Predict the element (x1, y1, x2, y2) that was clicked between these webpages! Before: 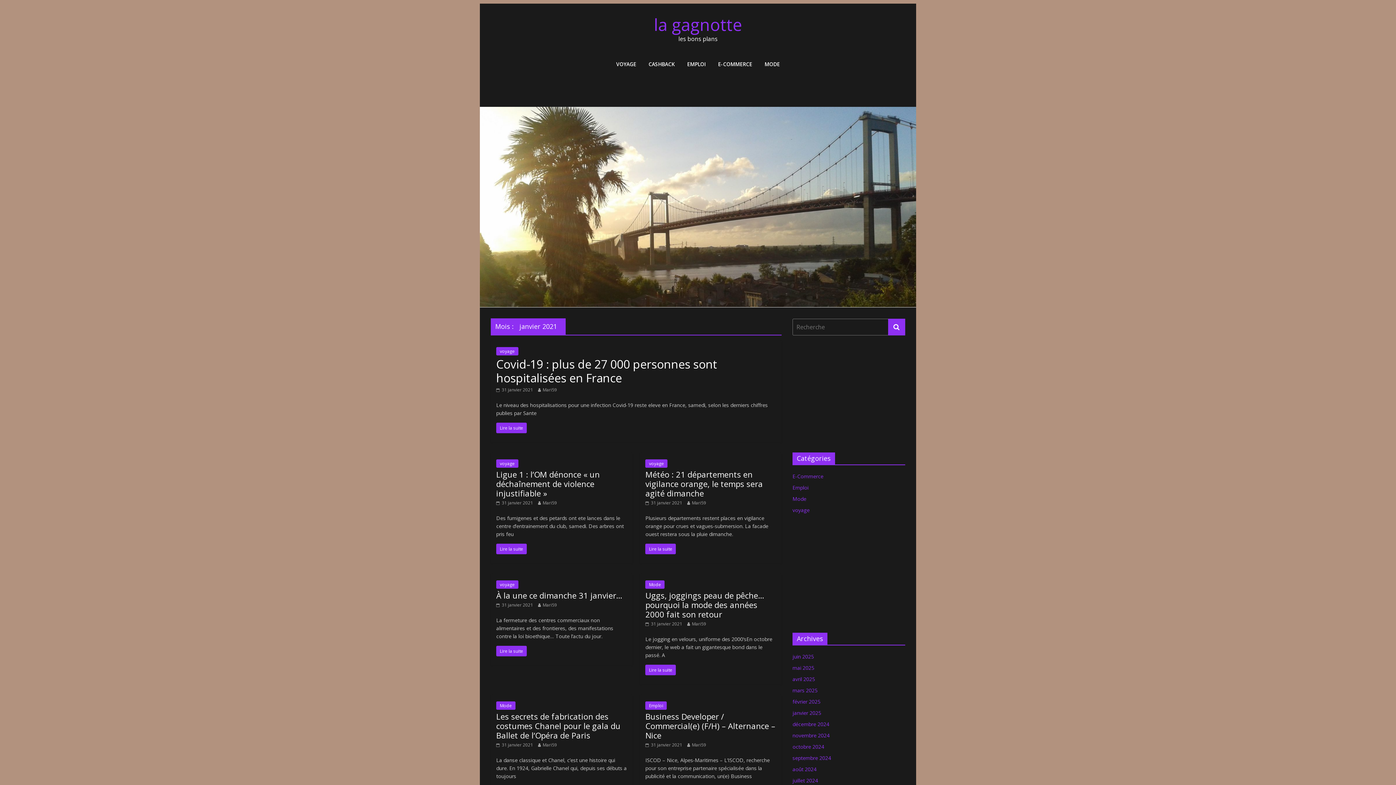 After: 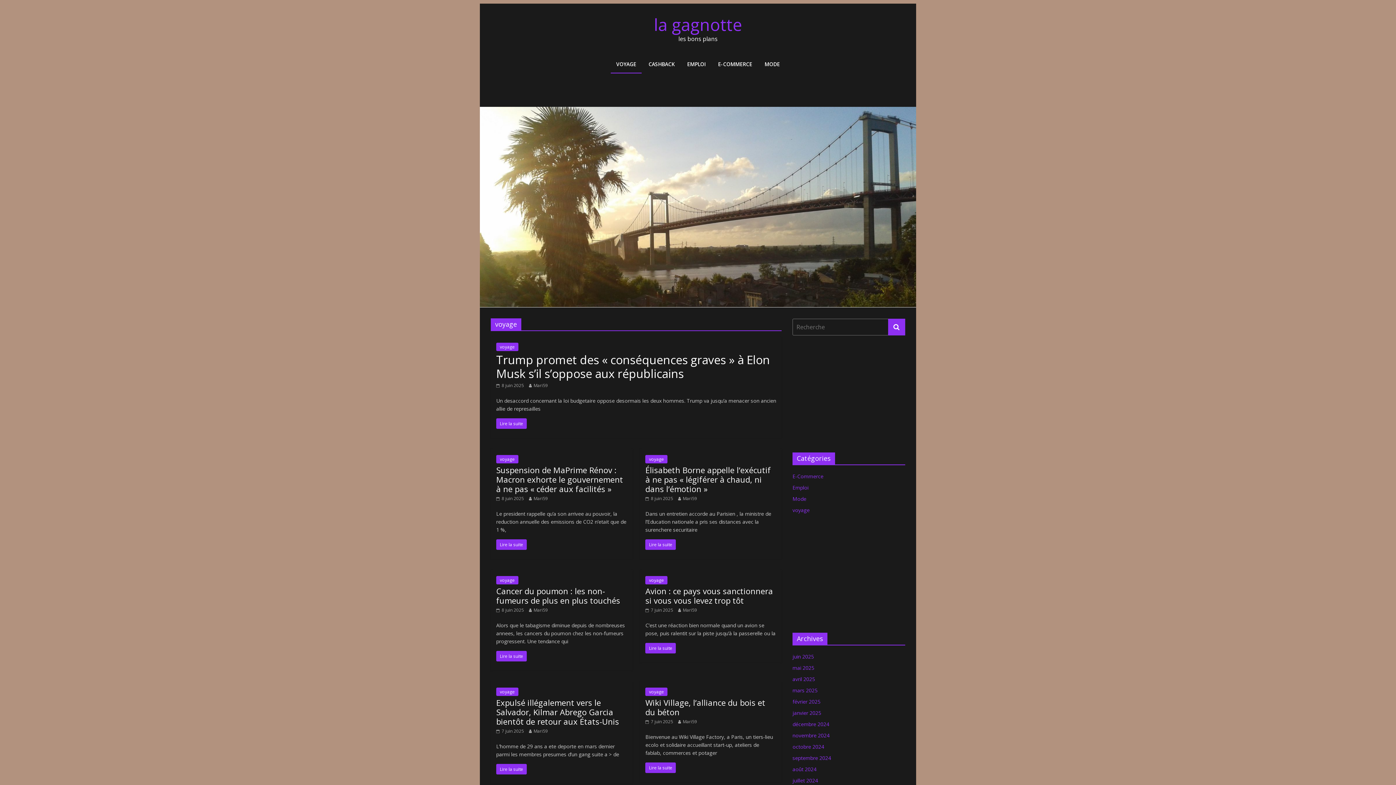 Action: bbox: (792, 506, 809, 513) label: voyage